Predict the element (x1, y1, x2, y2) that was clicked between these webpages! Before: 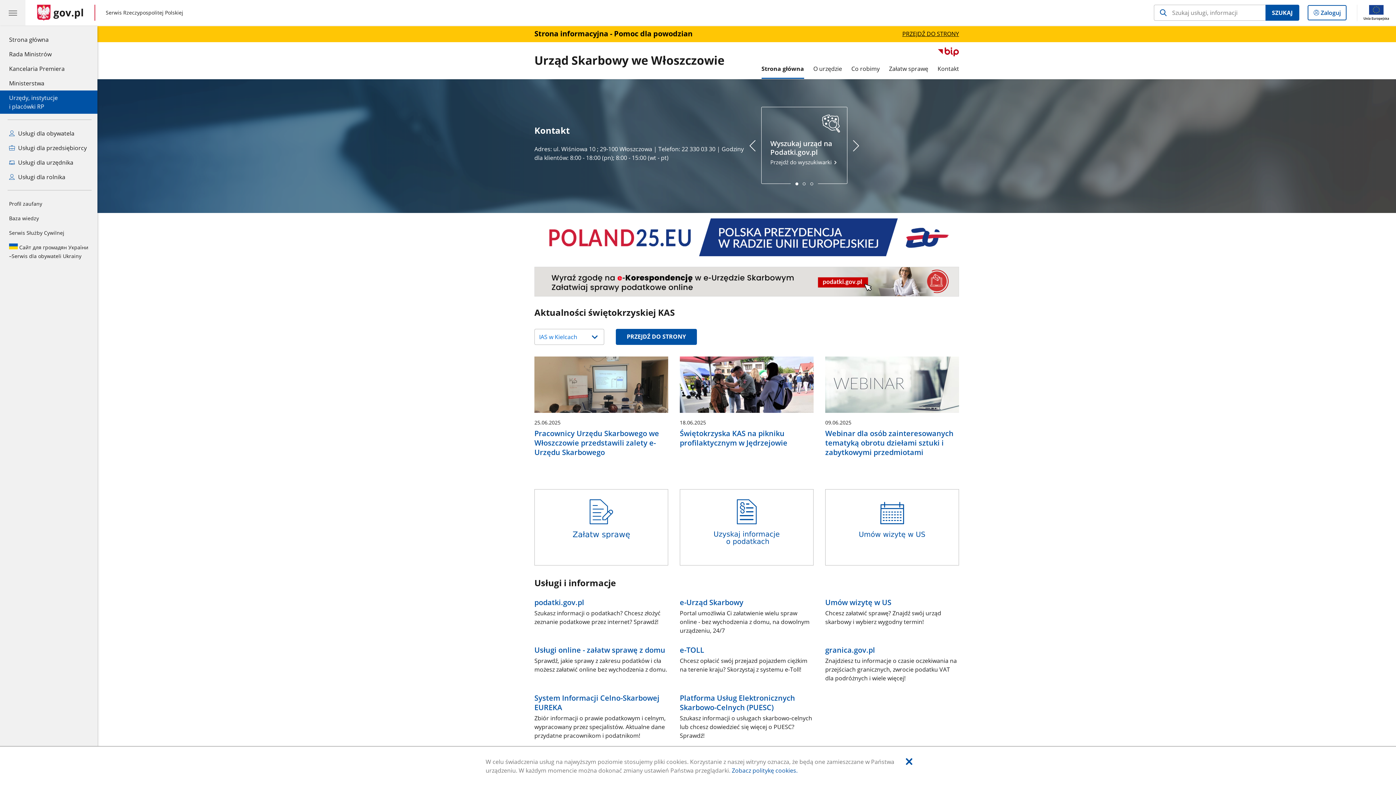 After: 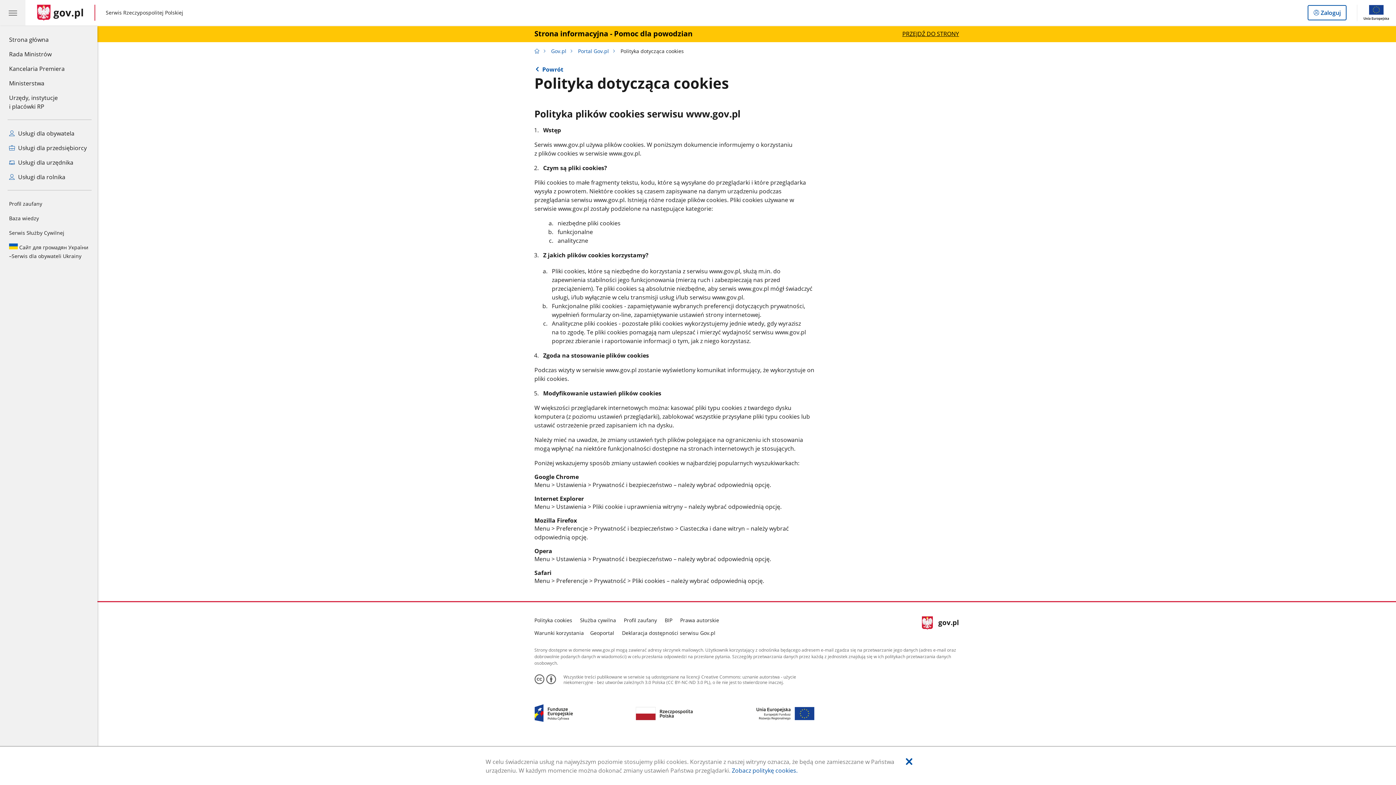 Action: label: Zobacz politykę cookies. bbox: (732, 766, 797, 774)